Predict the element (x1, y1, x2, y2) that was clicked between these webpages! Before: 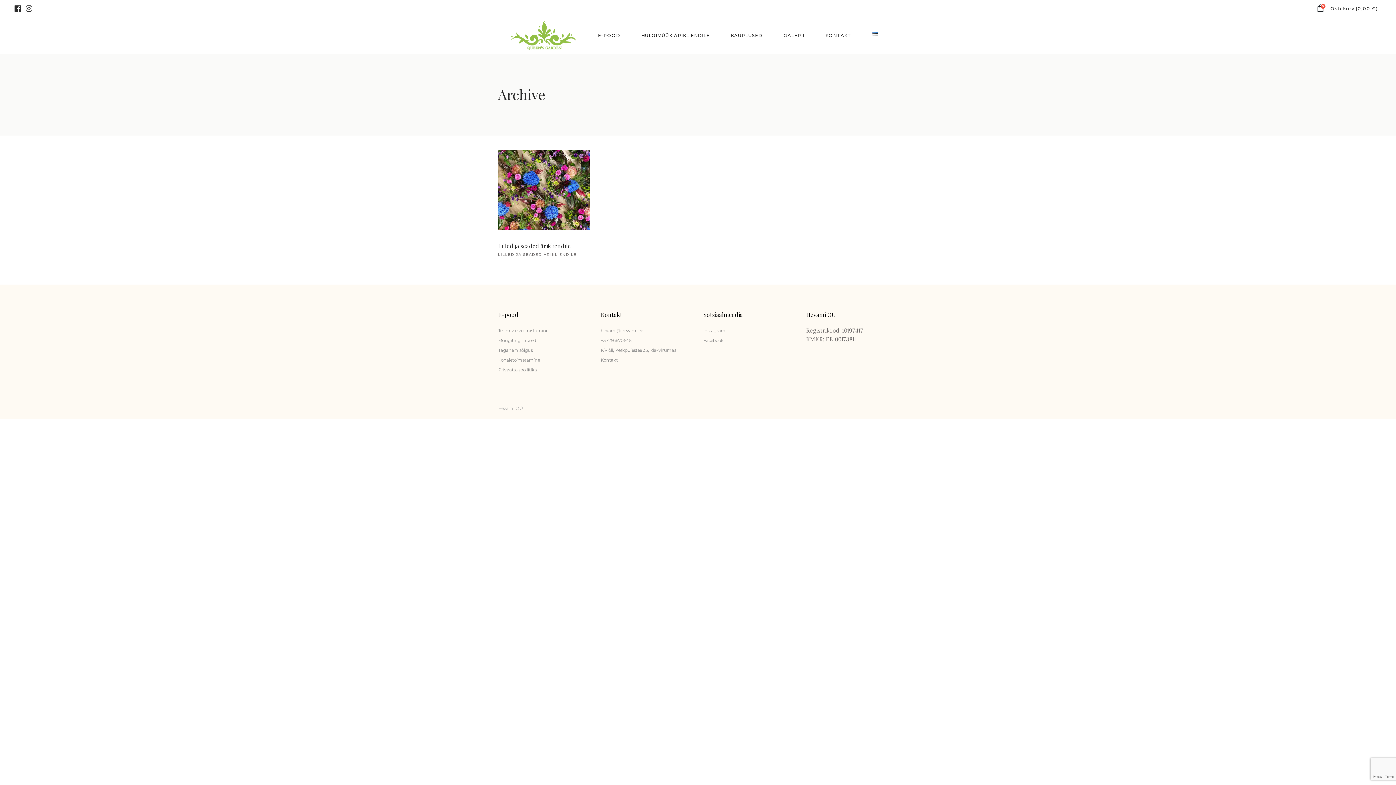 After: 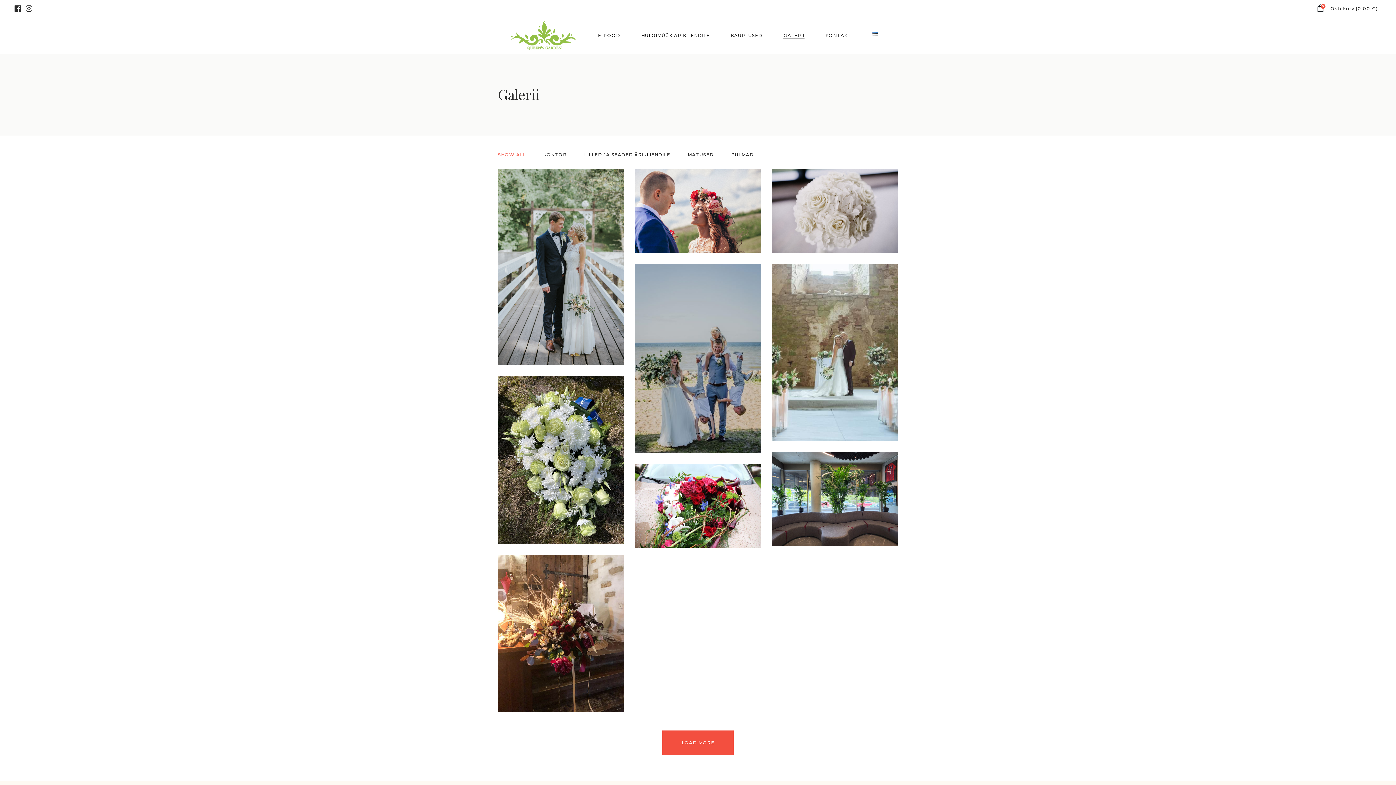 Action: bbox: (773, 17, 815, 53) label: GALERII